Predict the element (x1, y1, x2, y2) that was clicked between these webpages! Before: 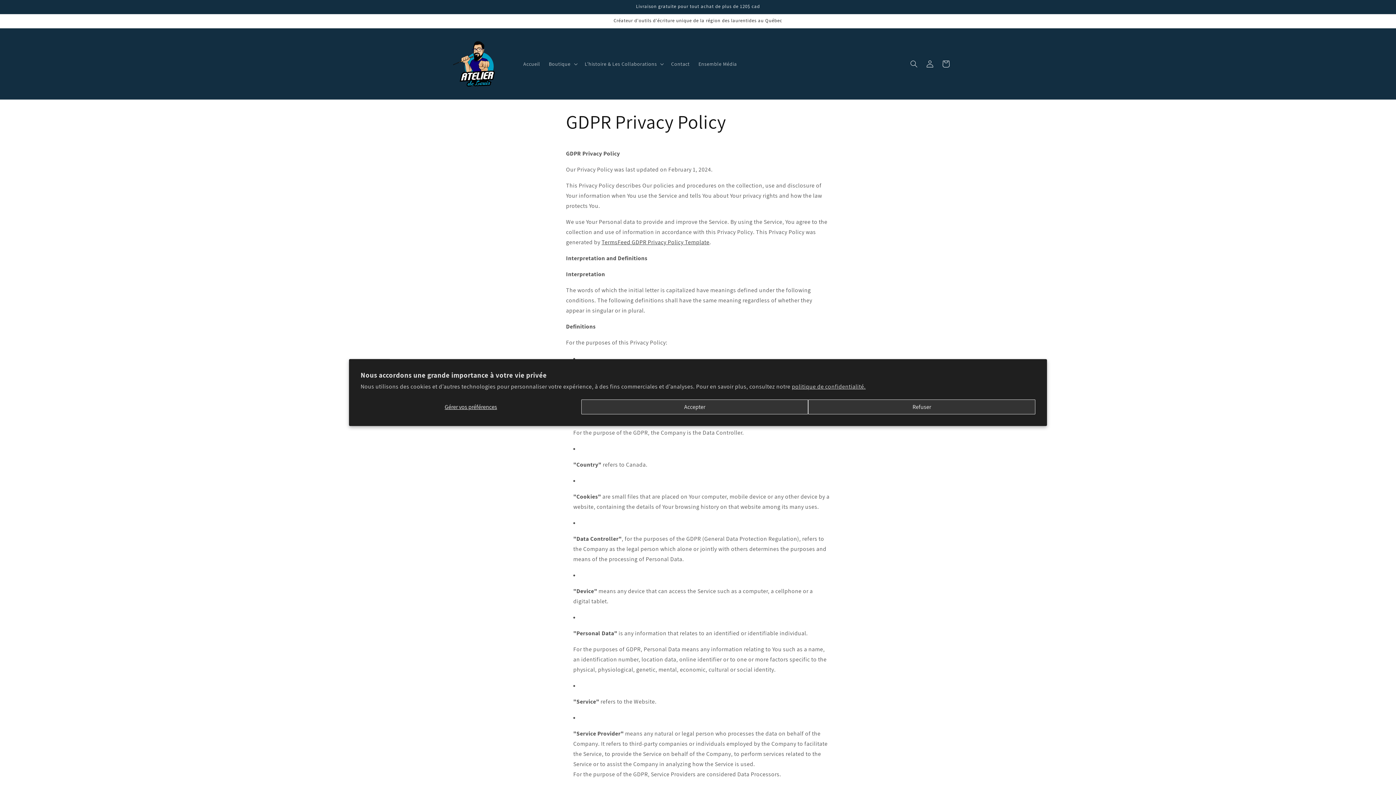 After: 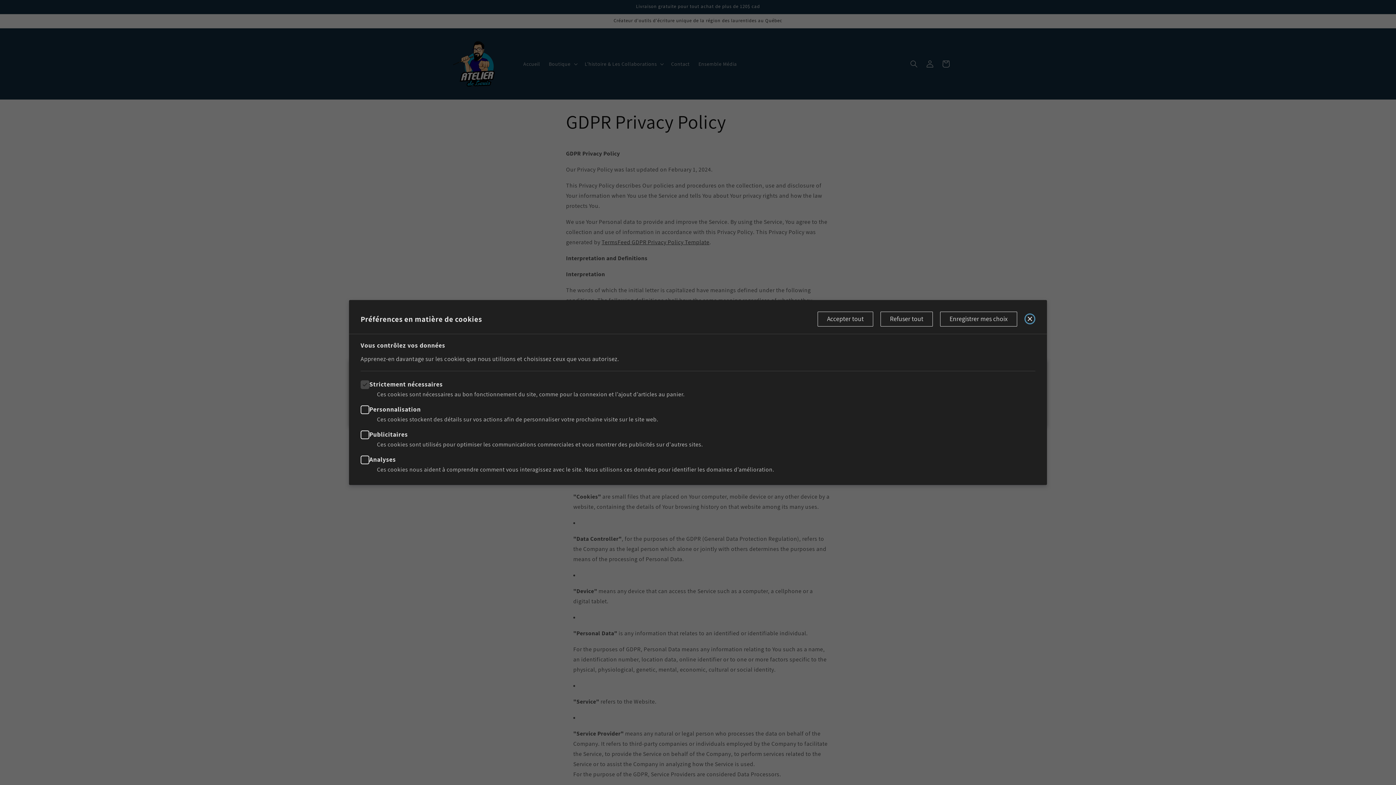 Action: bbox: (360, 399, 581, 414) label: Gérer vos préférences